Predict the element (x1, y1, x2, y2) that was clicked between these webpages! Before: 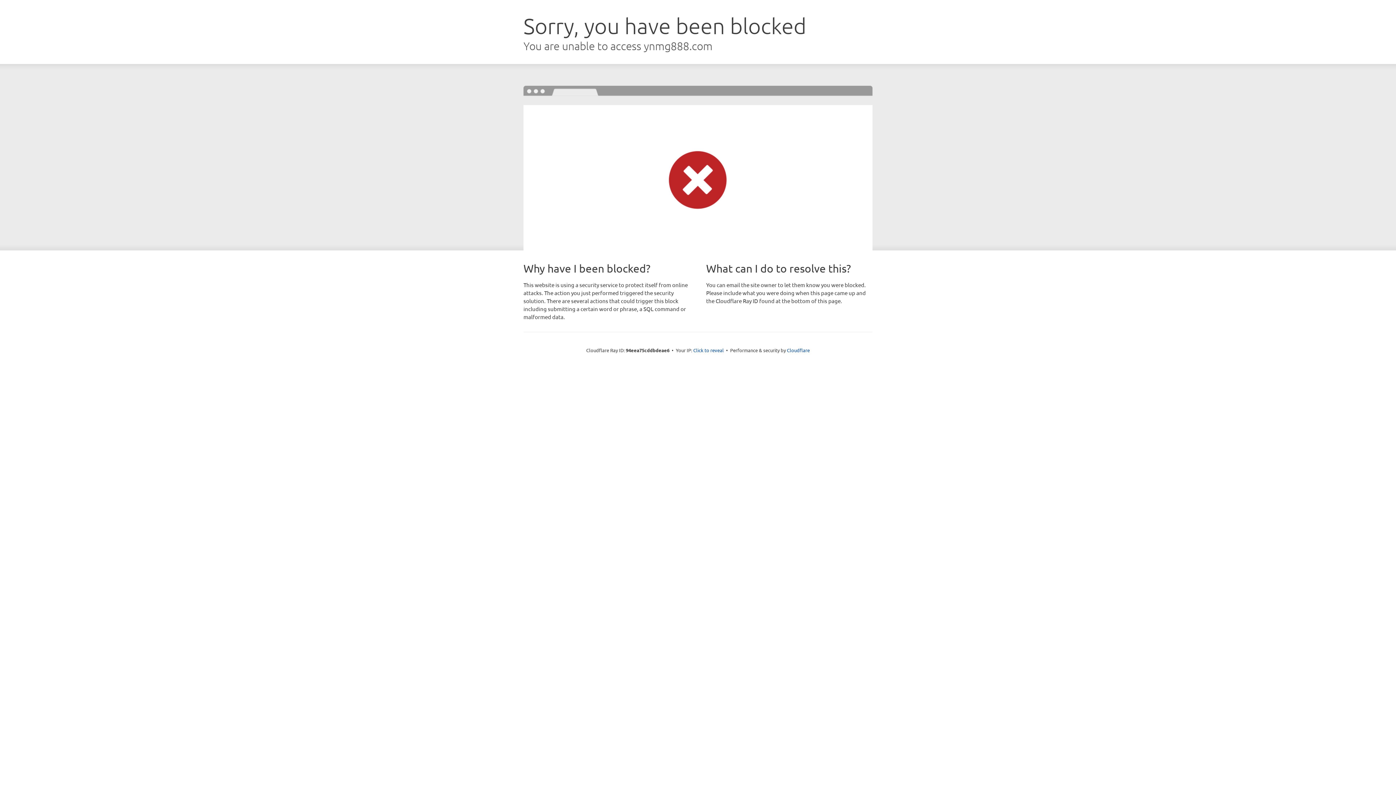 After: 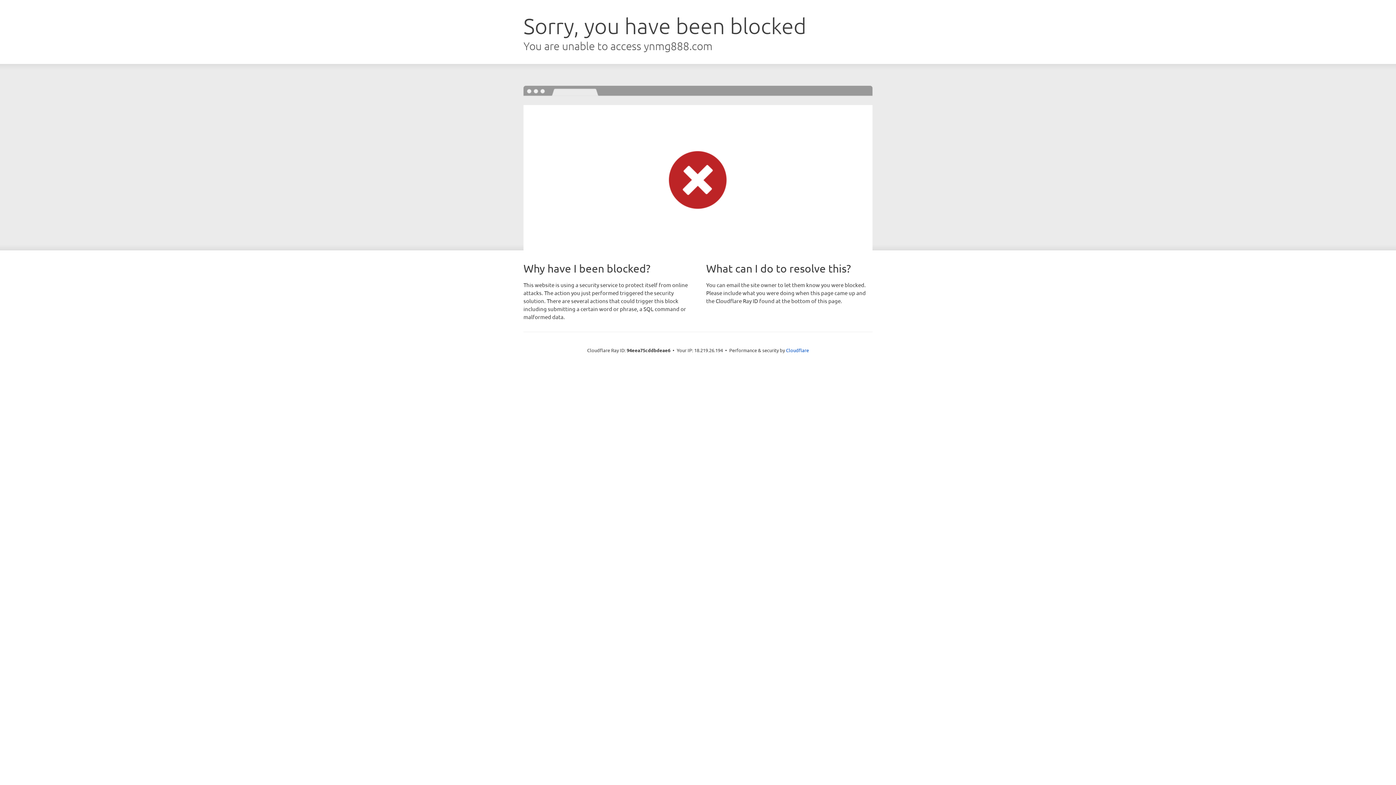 Action: label: Click to reveal bbox: (693, 346, 724, 353)